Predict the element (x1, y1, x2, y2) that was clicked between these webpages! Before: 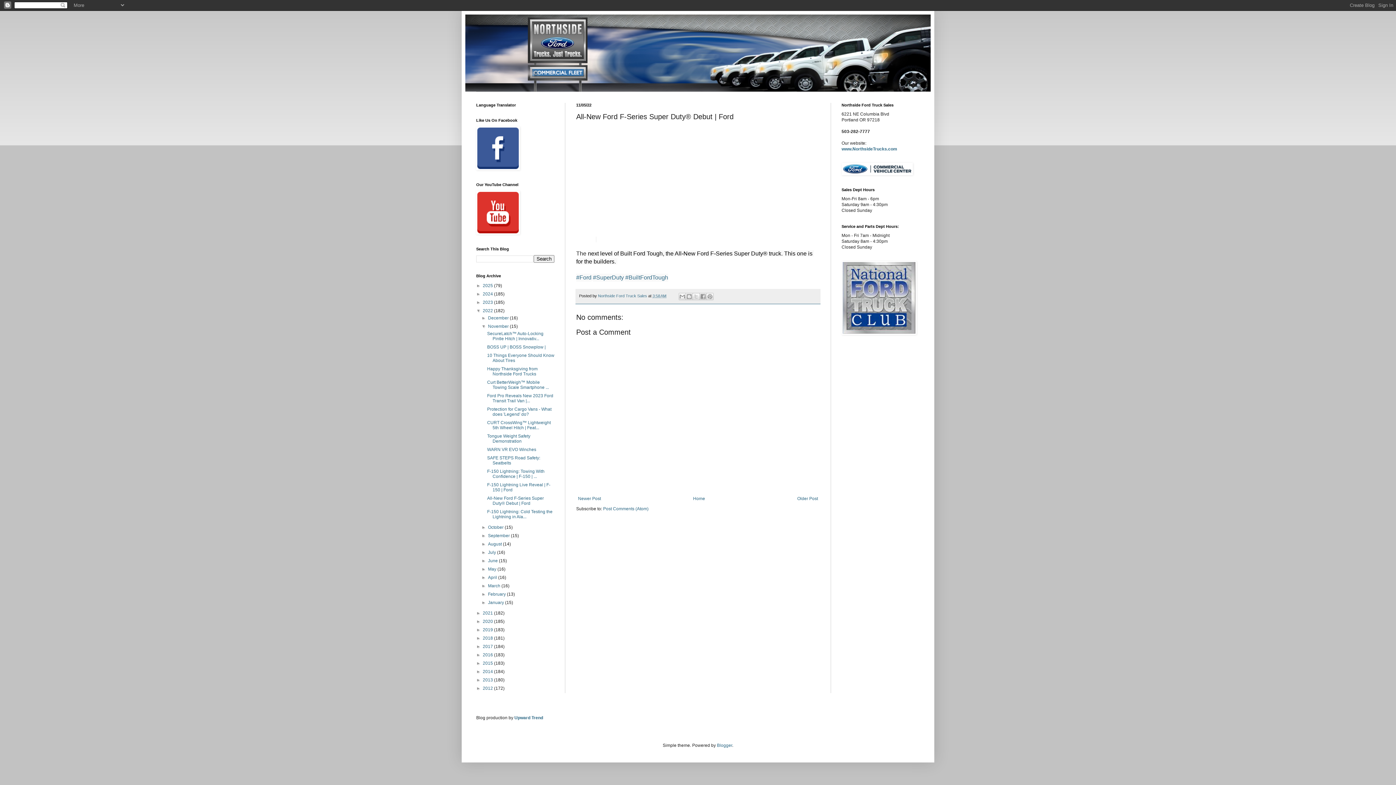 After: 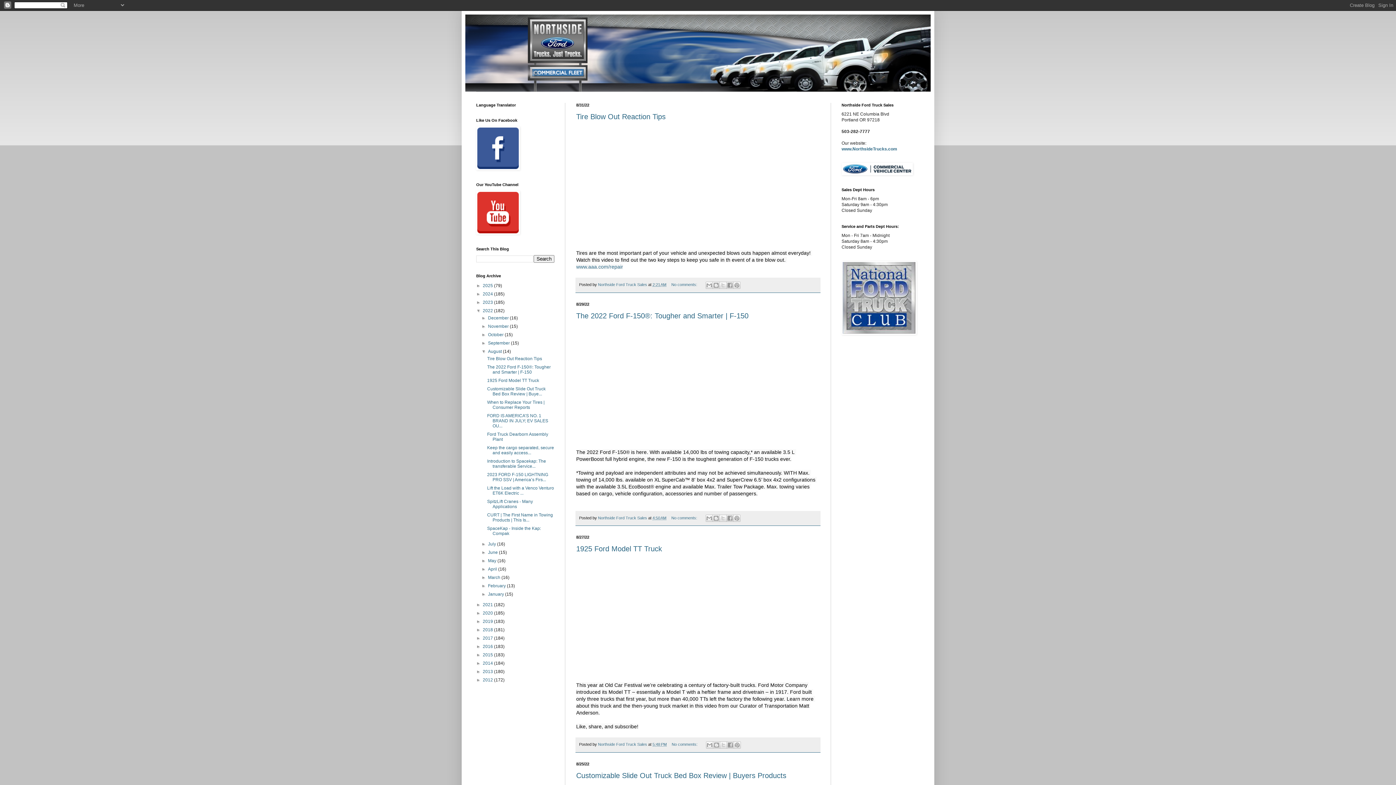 Action: bbox: (488, 541, 503, 546) label: August 